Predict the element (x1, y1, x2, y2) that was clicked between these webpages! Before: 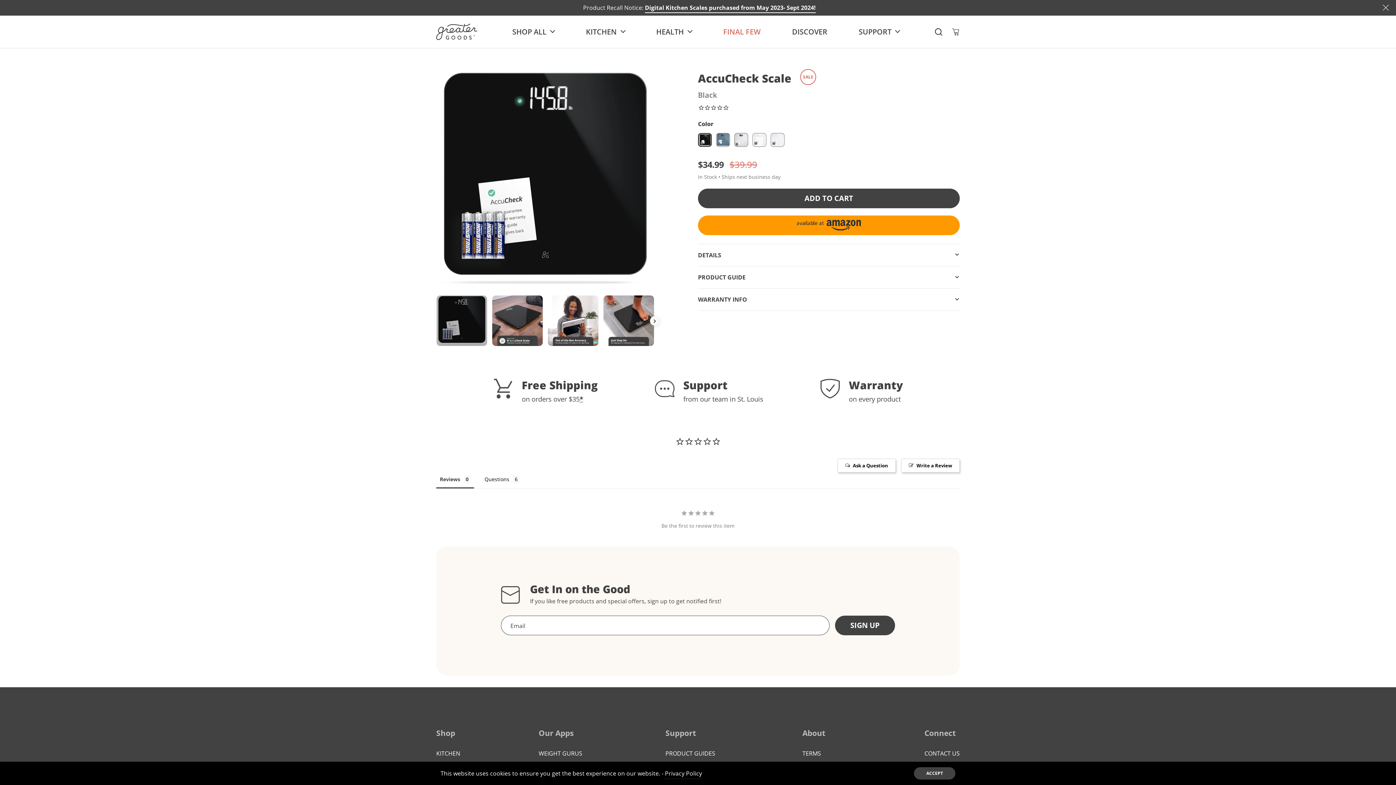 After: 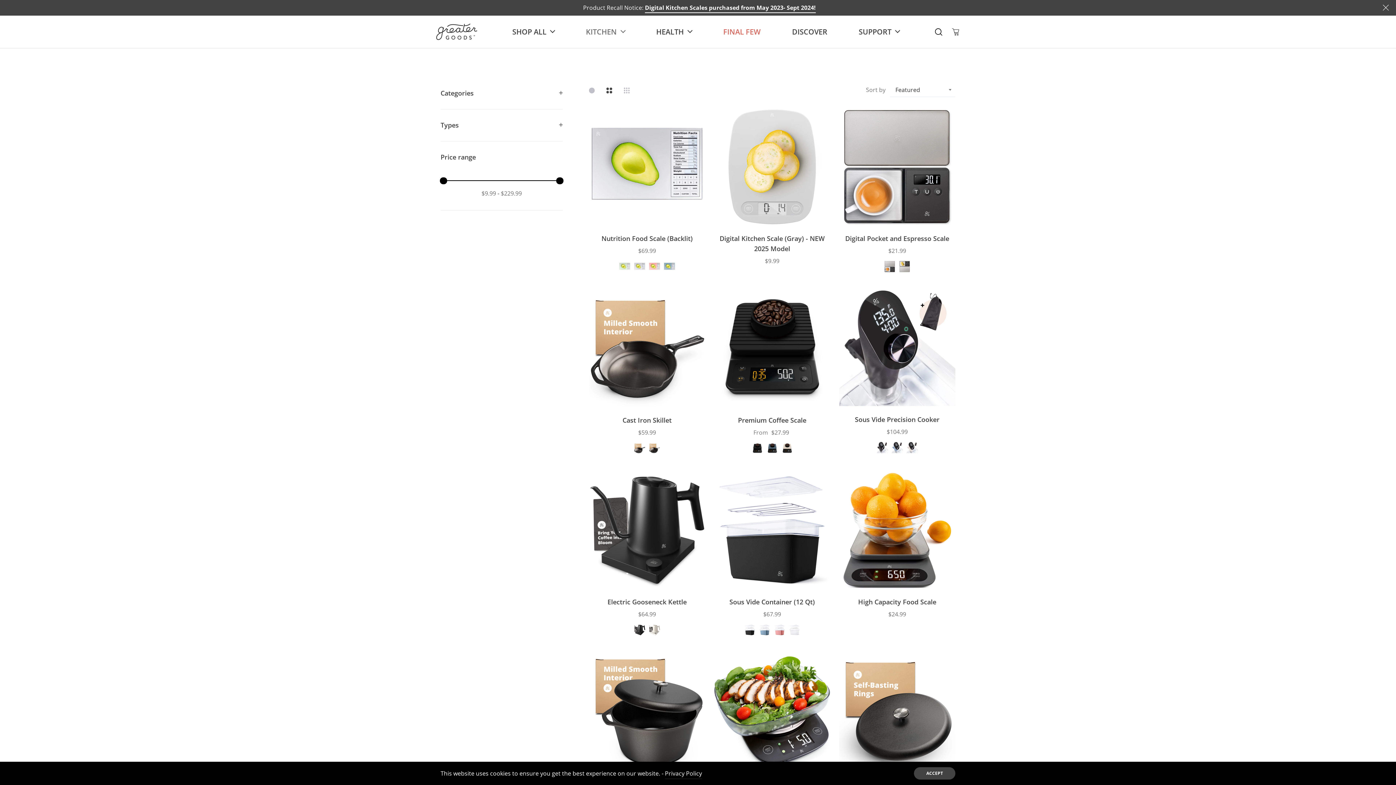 Action: bbox: (436, 749, 460, 757) label: KITCHEN